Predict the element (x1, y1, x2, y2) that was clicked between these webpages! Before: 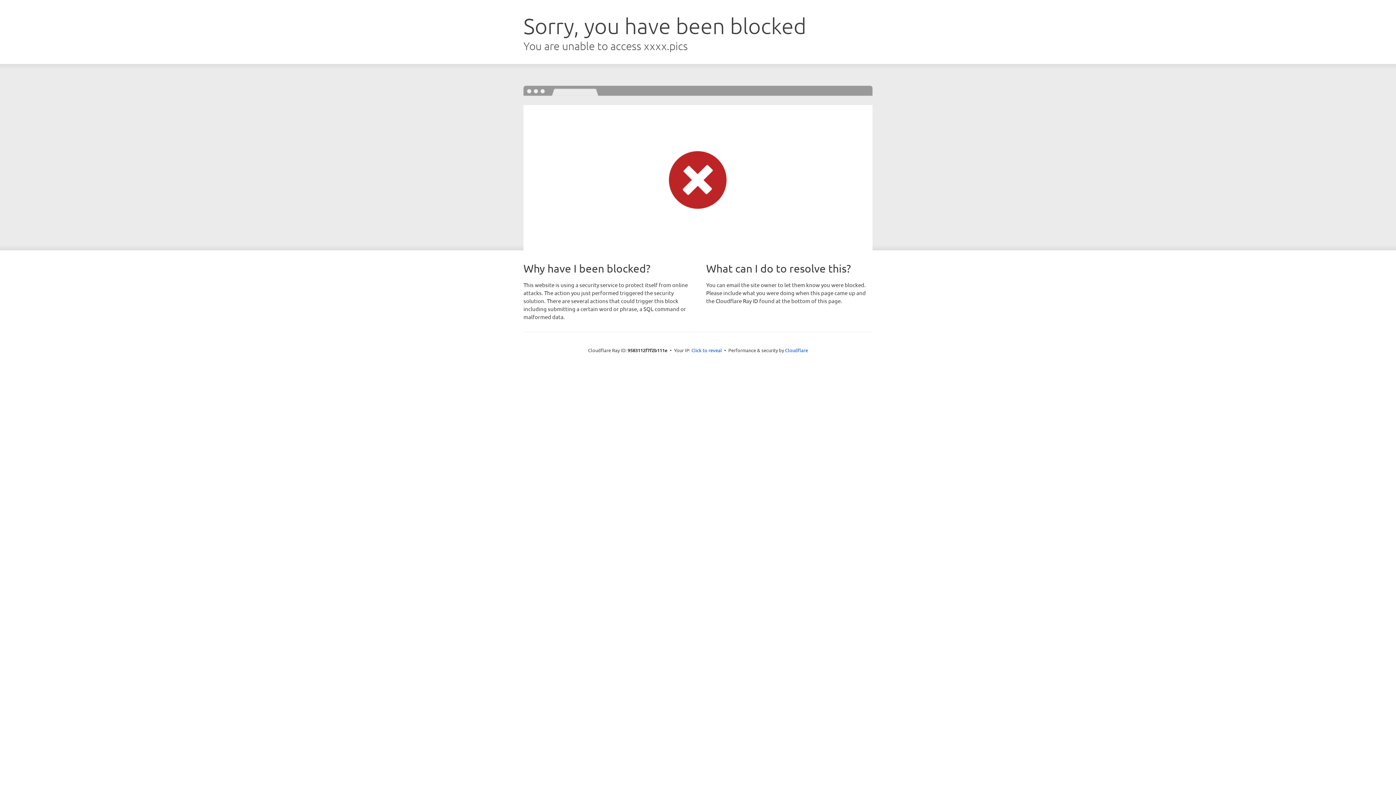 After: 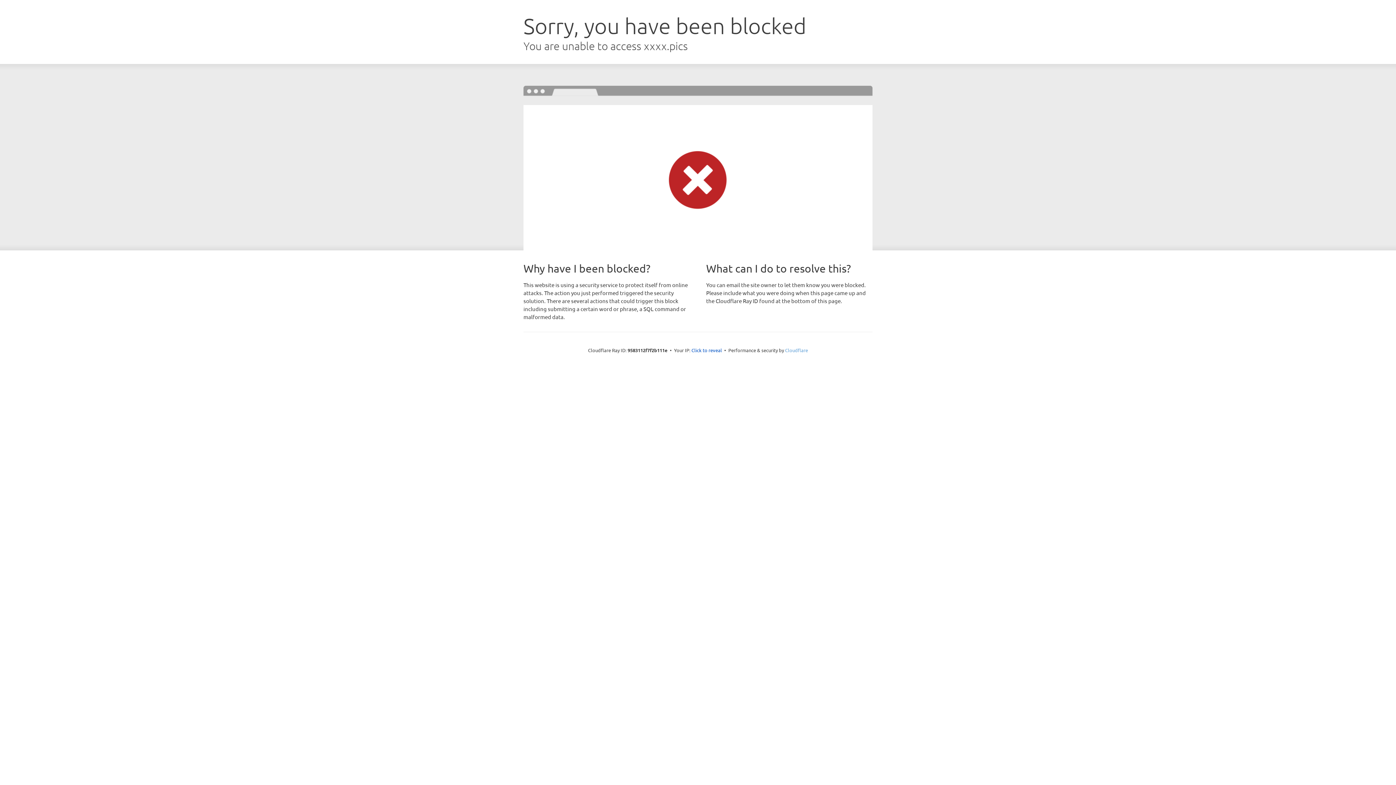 Action: bbox: (785, 347, 808, 353) label: Cloudflare